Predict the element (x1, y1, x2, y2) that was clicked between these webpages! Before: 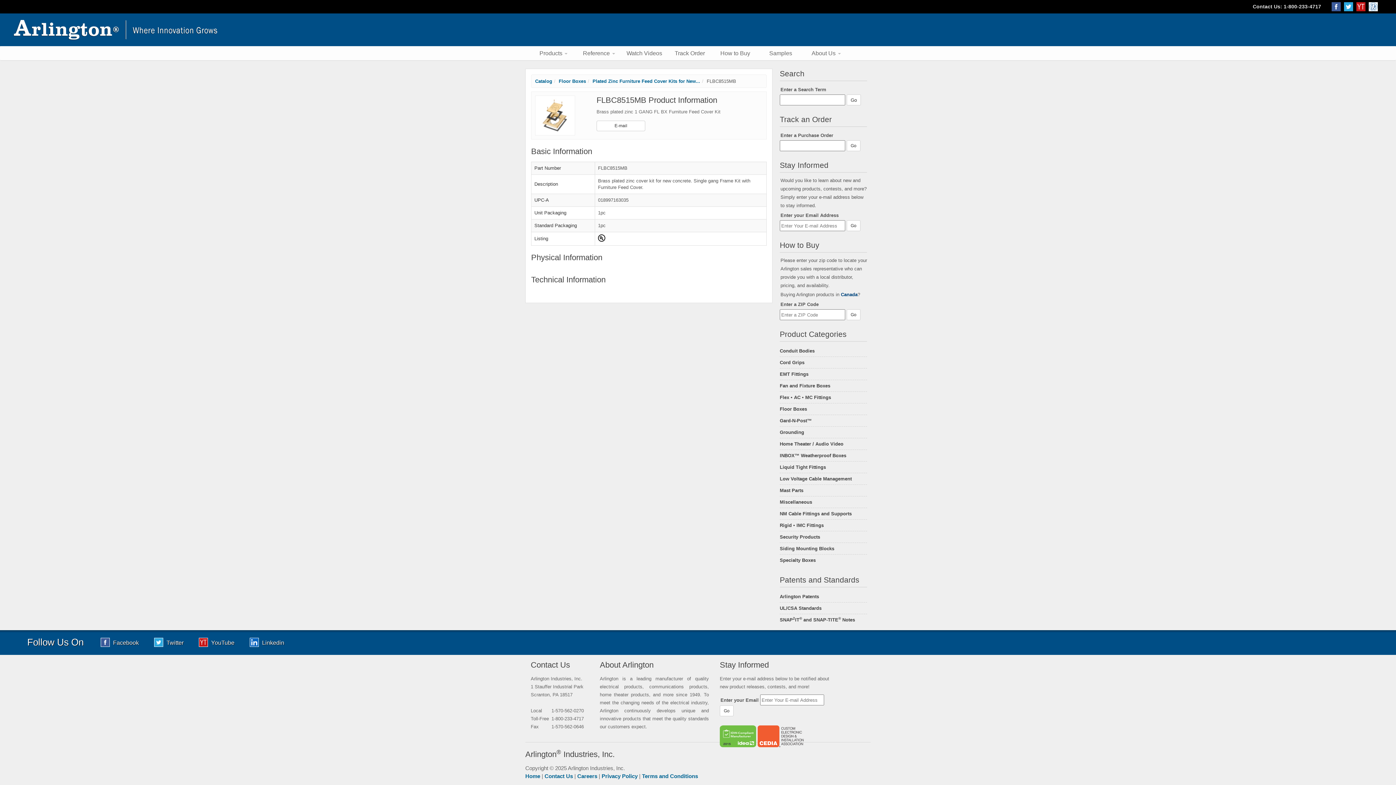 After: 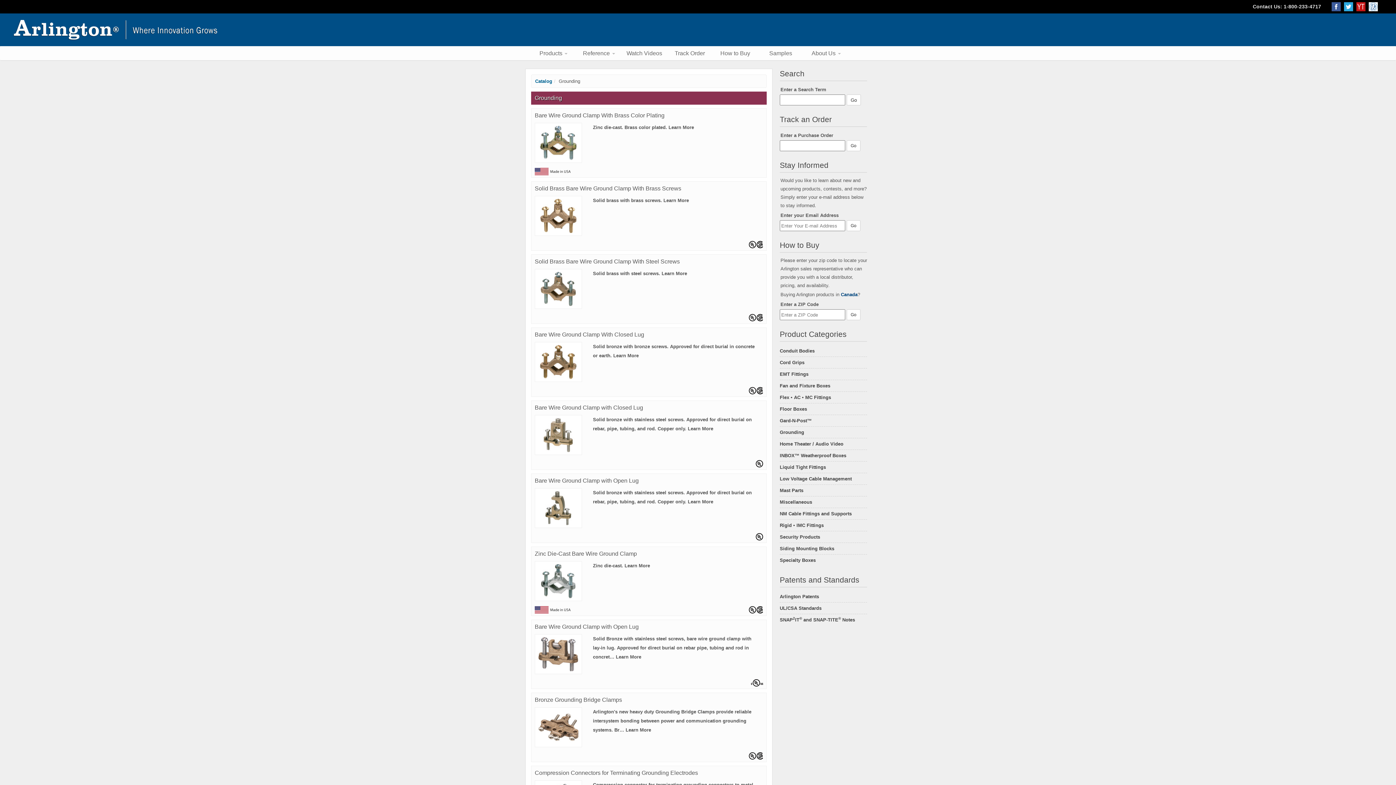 Action: label: Grounding bbox: (780, 429, 804, 435)